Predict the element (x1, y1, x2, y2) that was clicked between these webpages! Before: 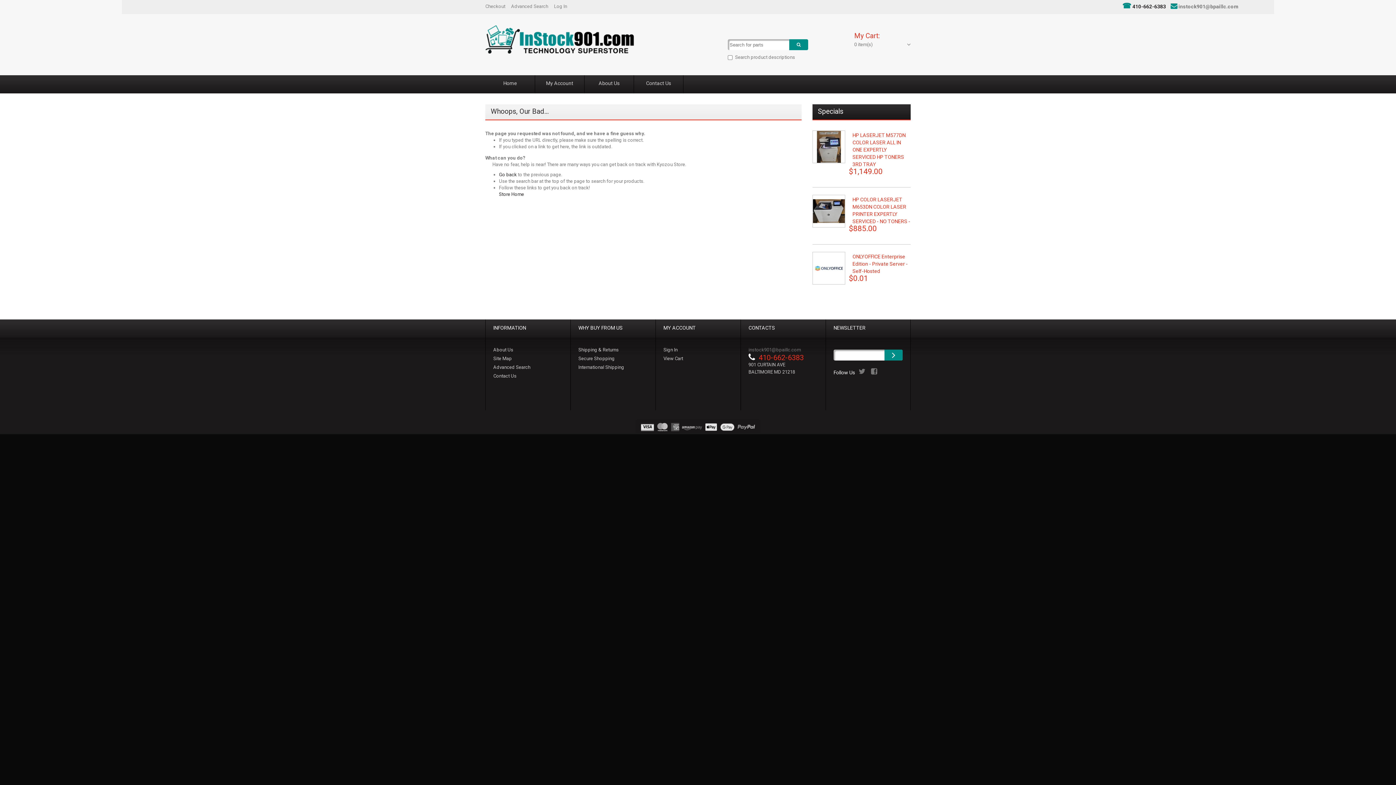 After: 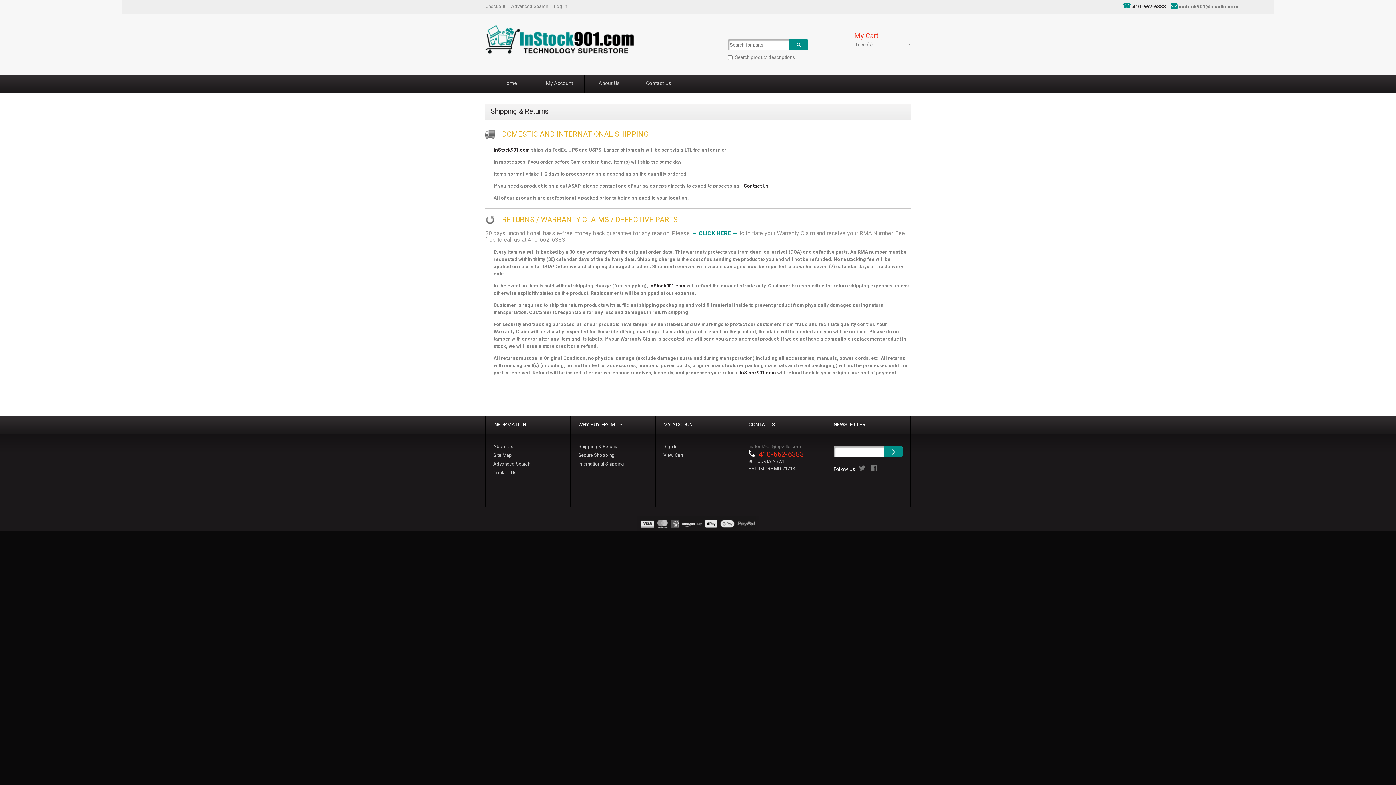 Action: label: Shipping & Returns bbox: (578, 347, 618, 352)